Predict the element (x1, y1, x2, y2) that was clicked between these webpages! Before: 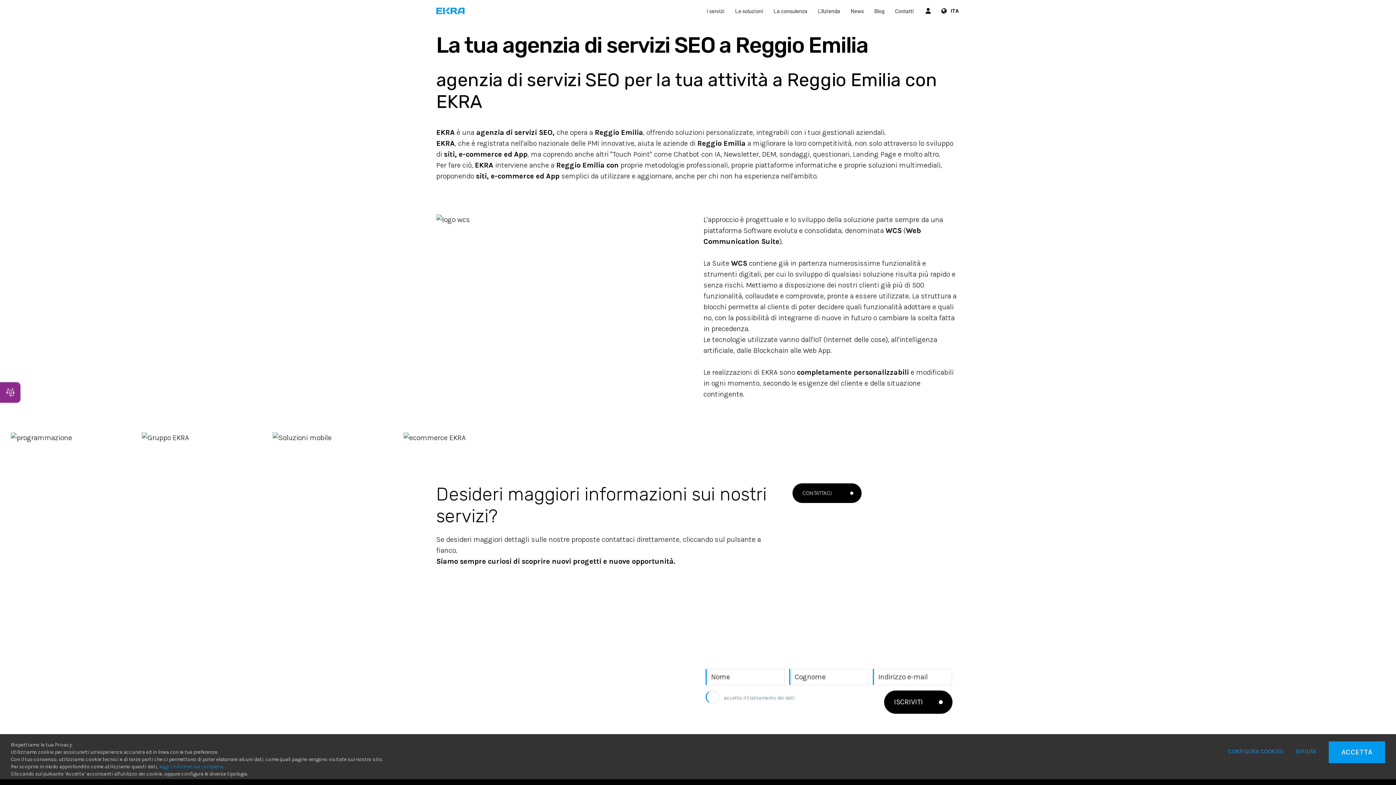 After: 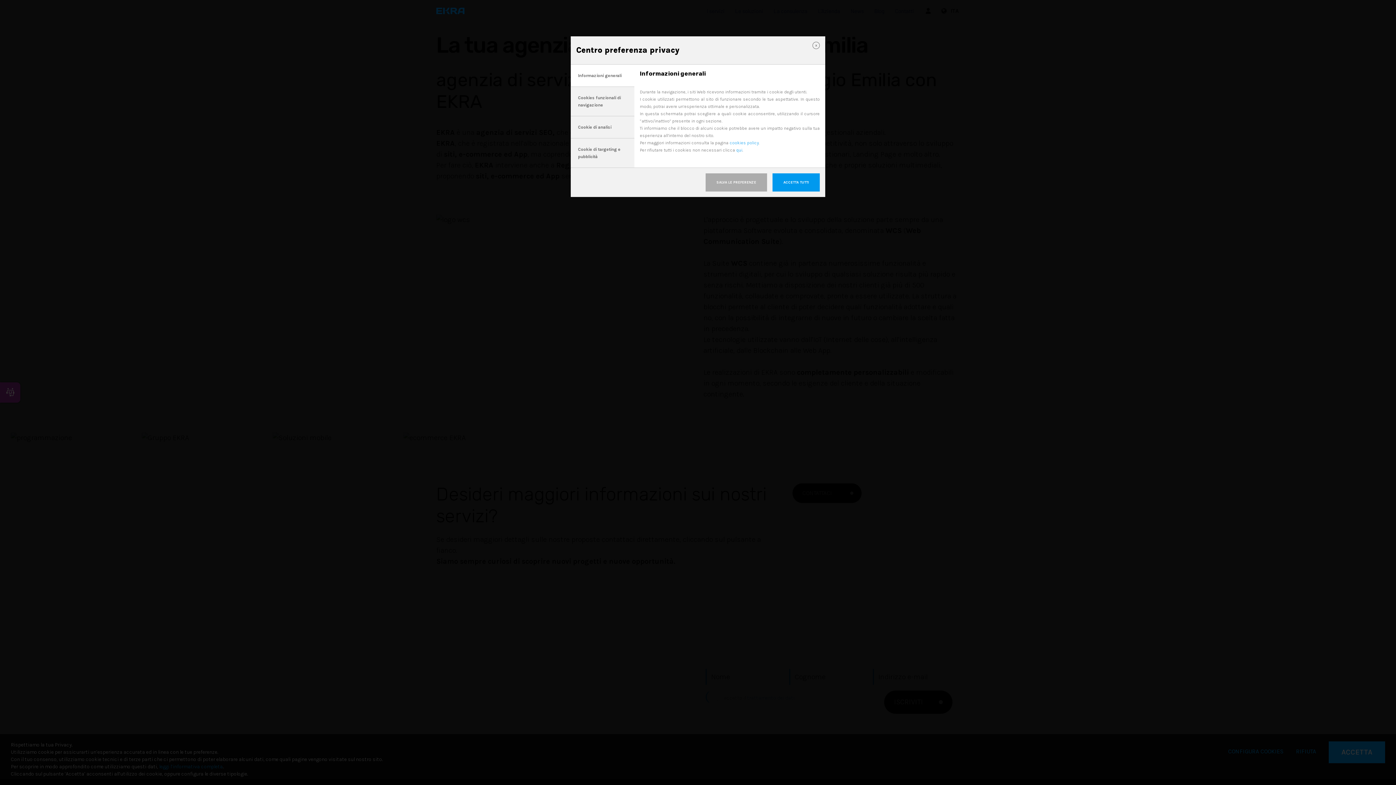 Action: label: CONFIGURA COOKIES bbox: (1222, 741, 1289, 762)